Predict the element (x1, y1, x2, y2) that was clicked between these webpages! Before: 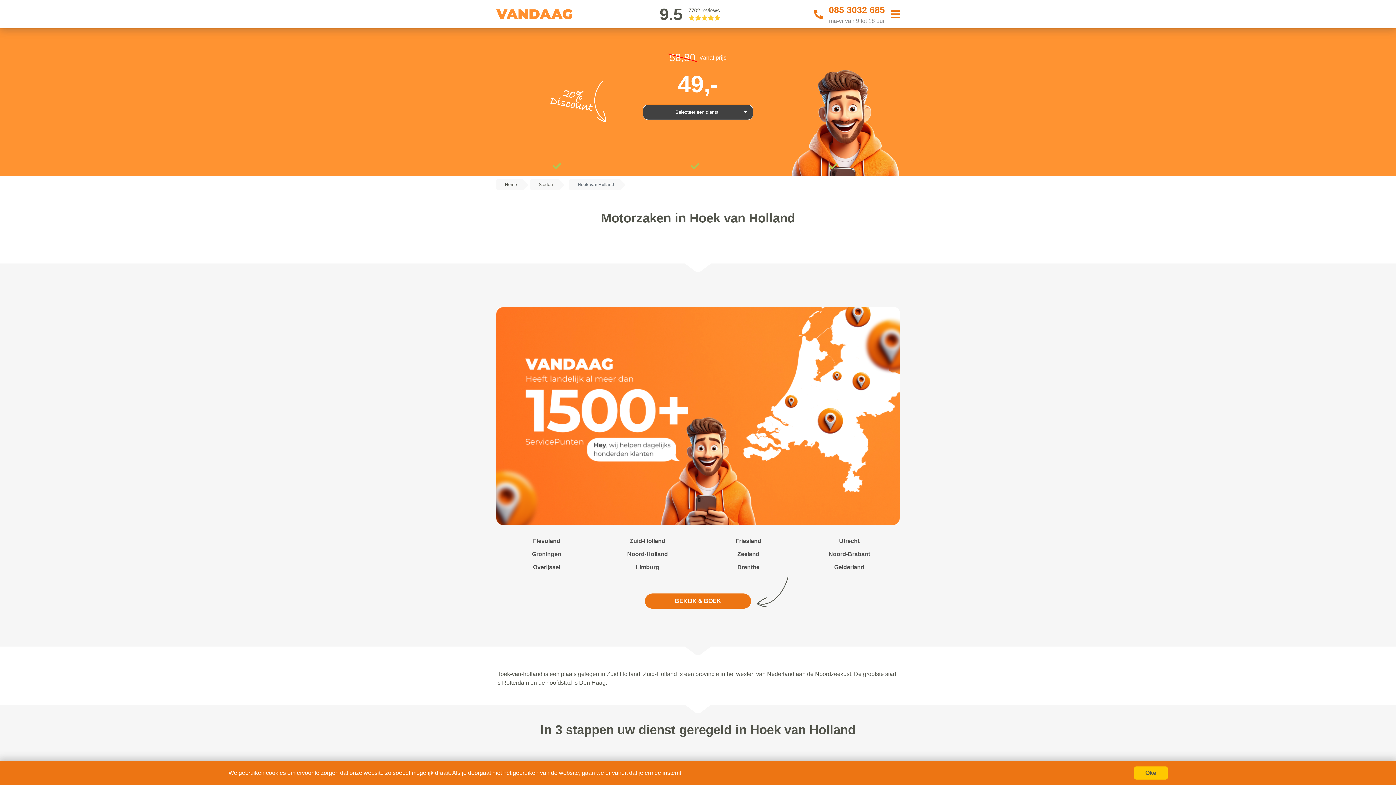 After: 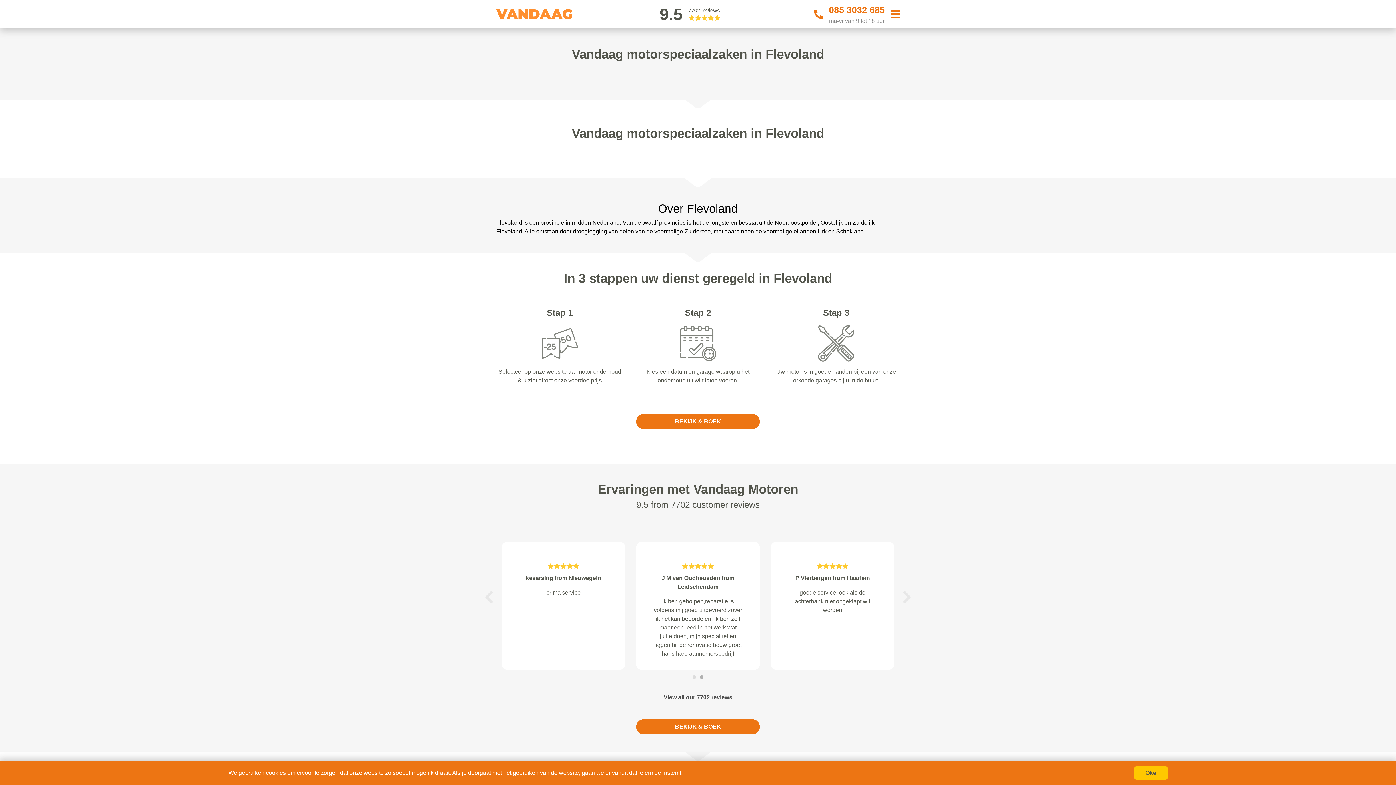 Action: label: Flevoland bbox: (533, 538, 560, 544)